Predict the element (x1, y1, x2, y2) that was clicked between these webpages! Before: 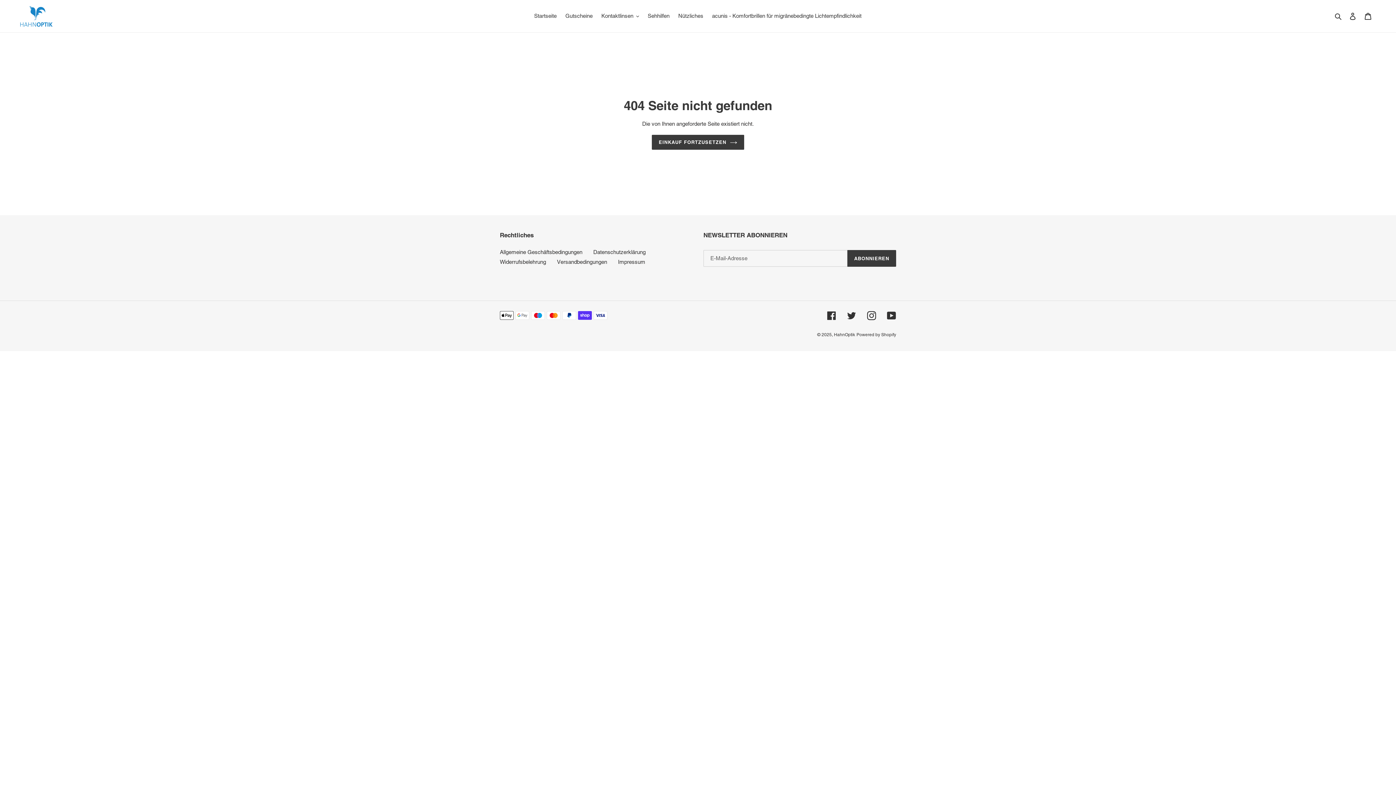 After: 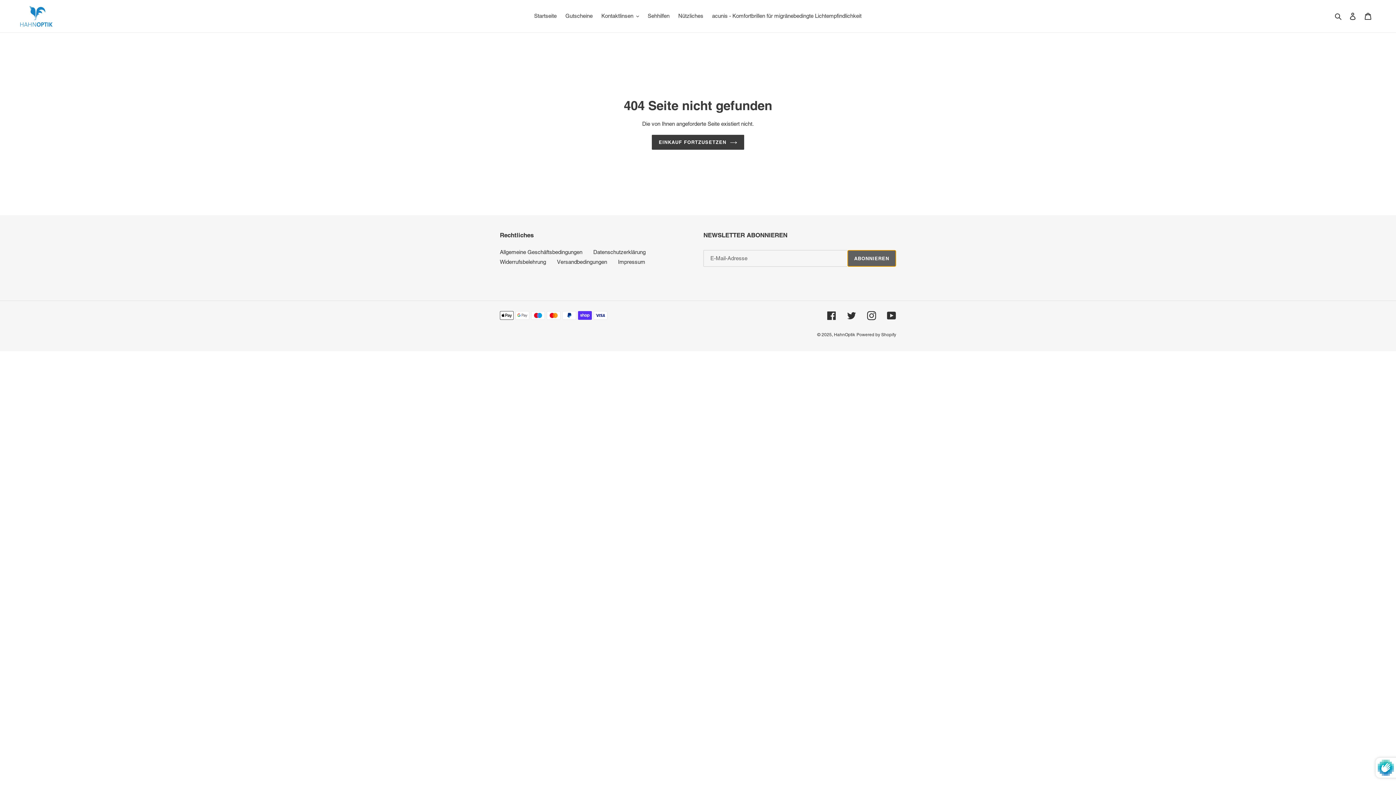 Action: label: ABONNIEREN bbox: (847, 250, 896, 267)